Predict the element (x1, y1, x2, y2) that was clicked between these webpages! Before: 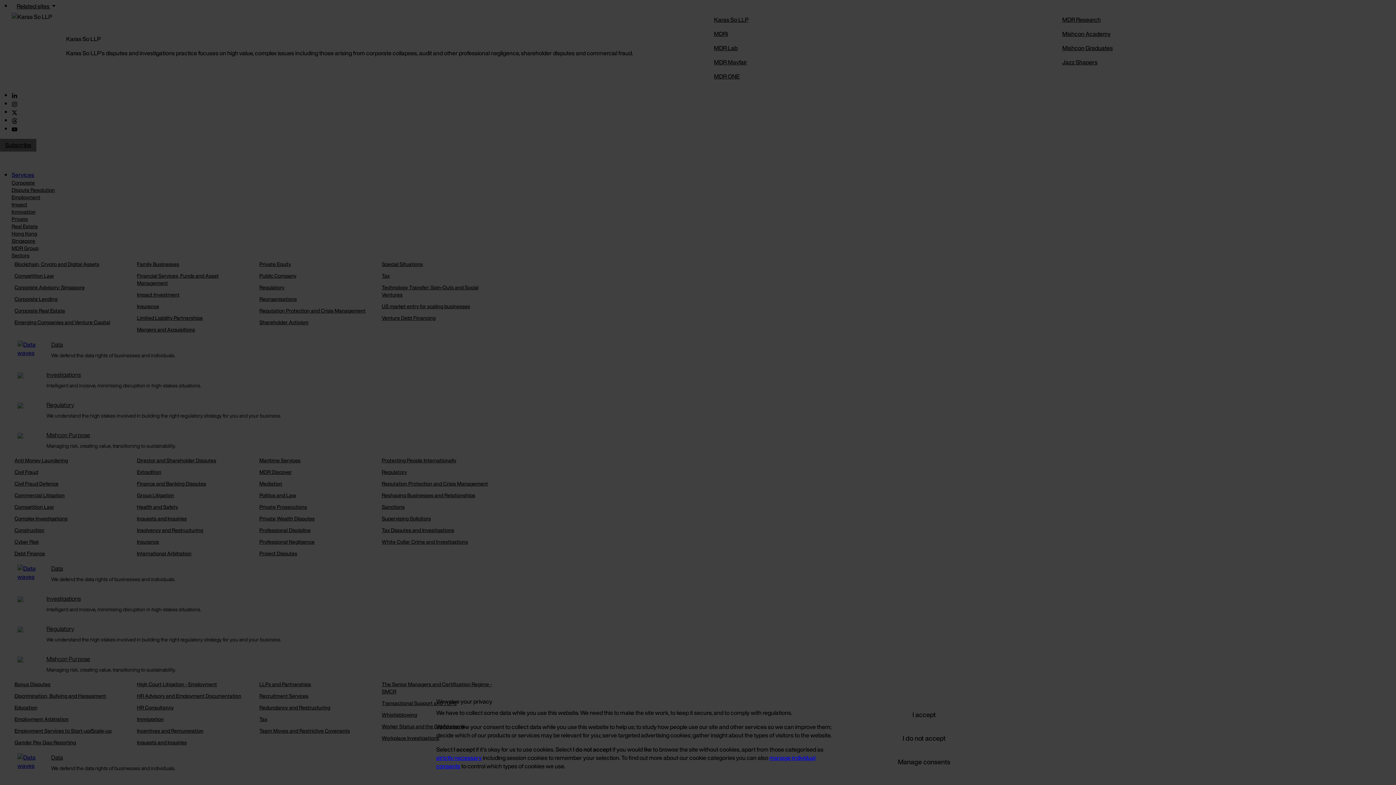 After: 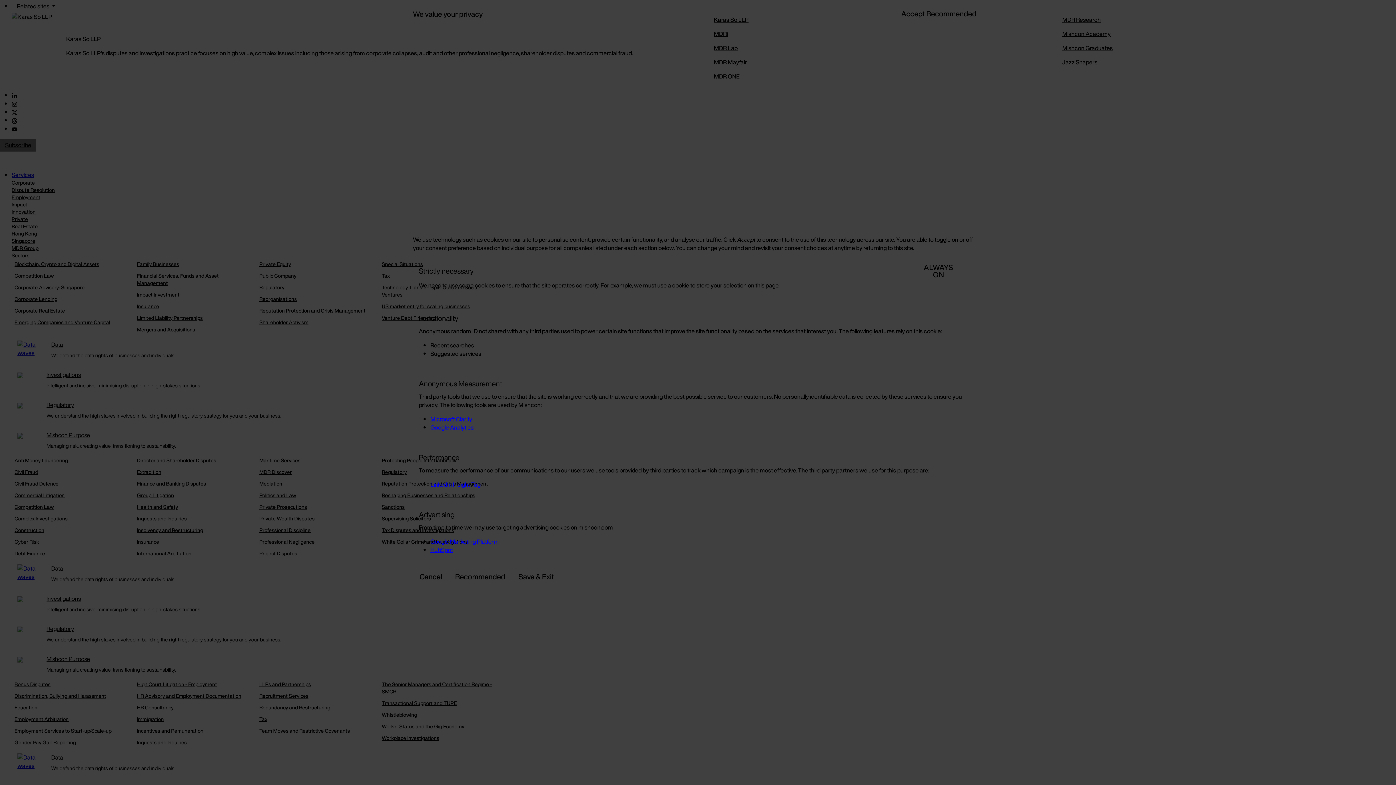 Action: bbox: (436, 753, 481, 762) label: strictly necessary